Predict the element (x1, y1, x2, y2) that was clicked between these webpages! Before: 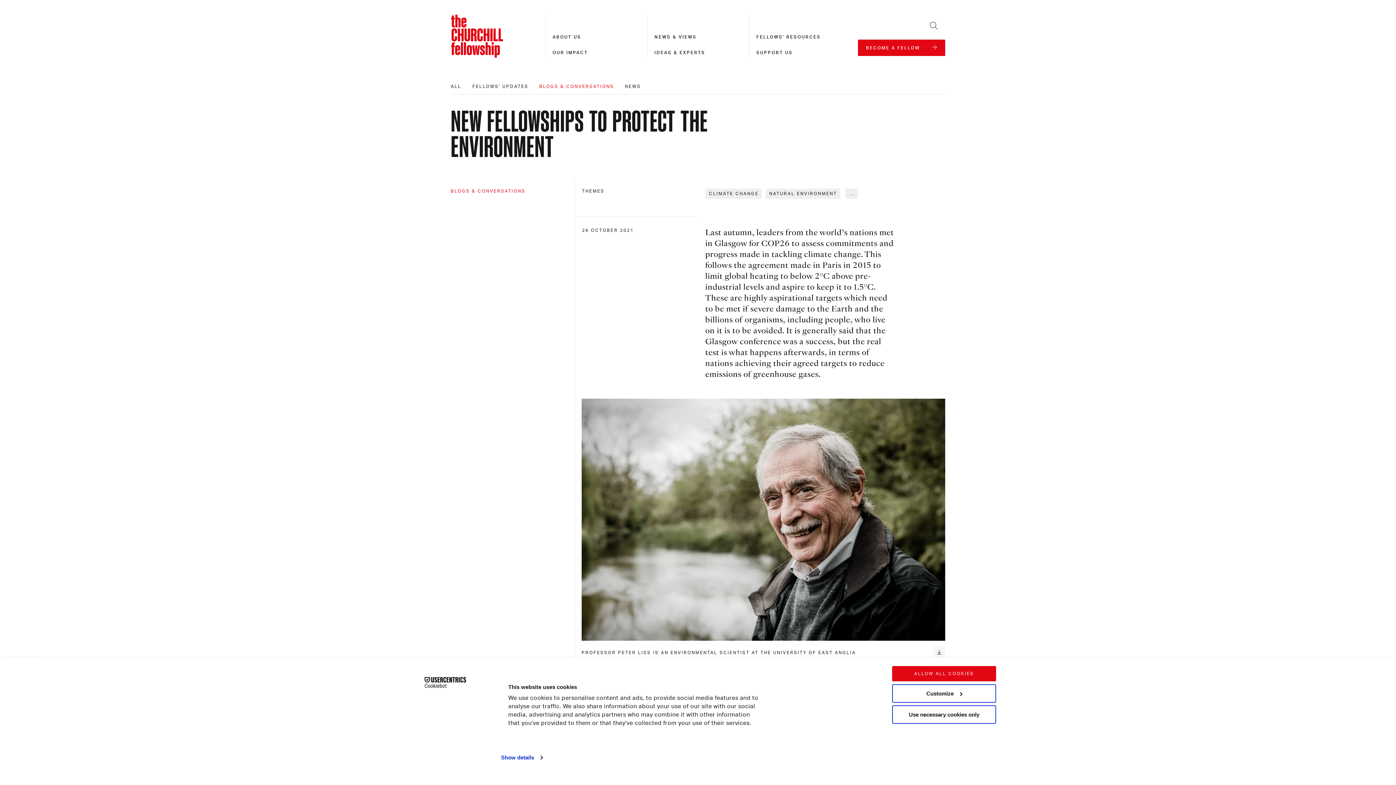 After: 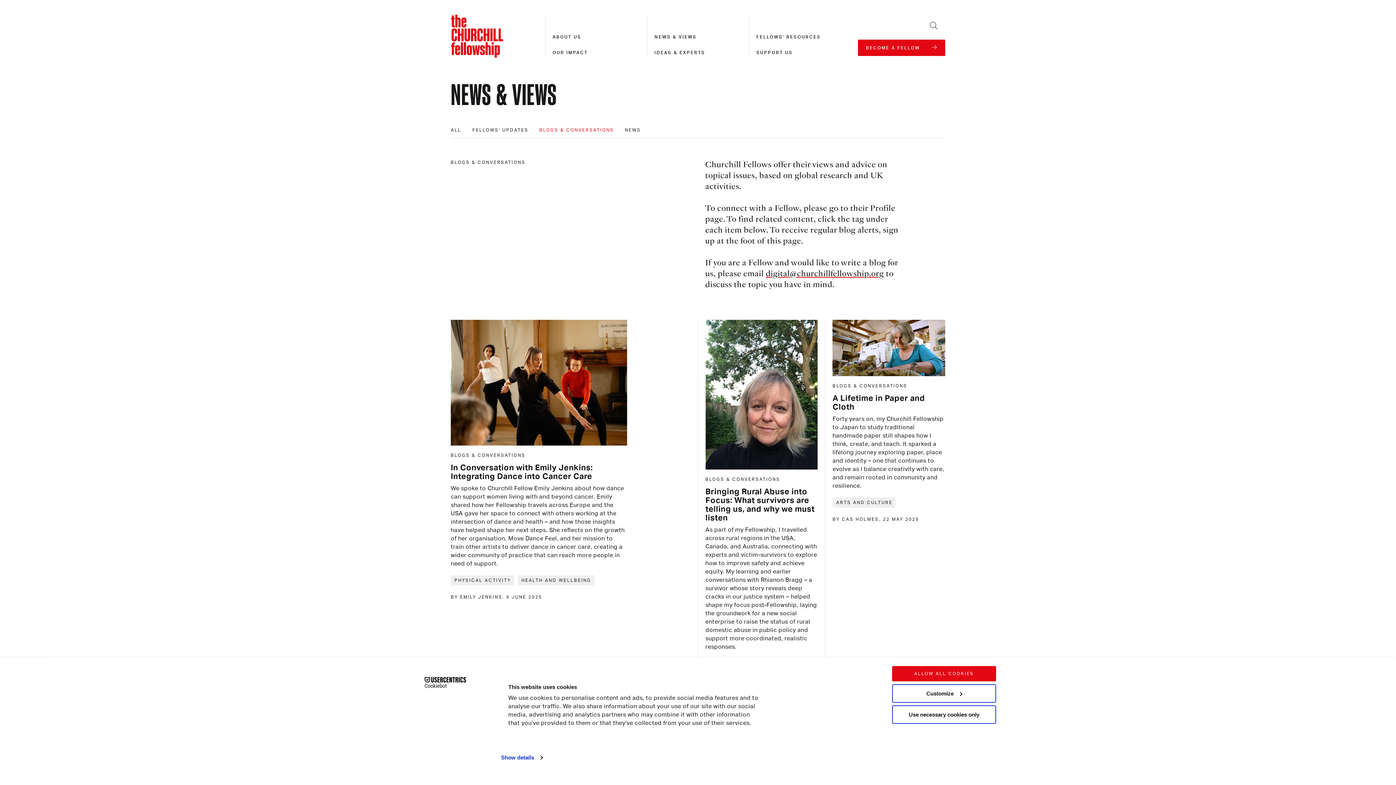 Action: bbox: (539, 84, 614, 88) label: BLOGS & CONVERSATIONS